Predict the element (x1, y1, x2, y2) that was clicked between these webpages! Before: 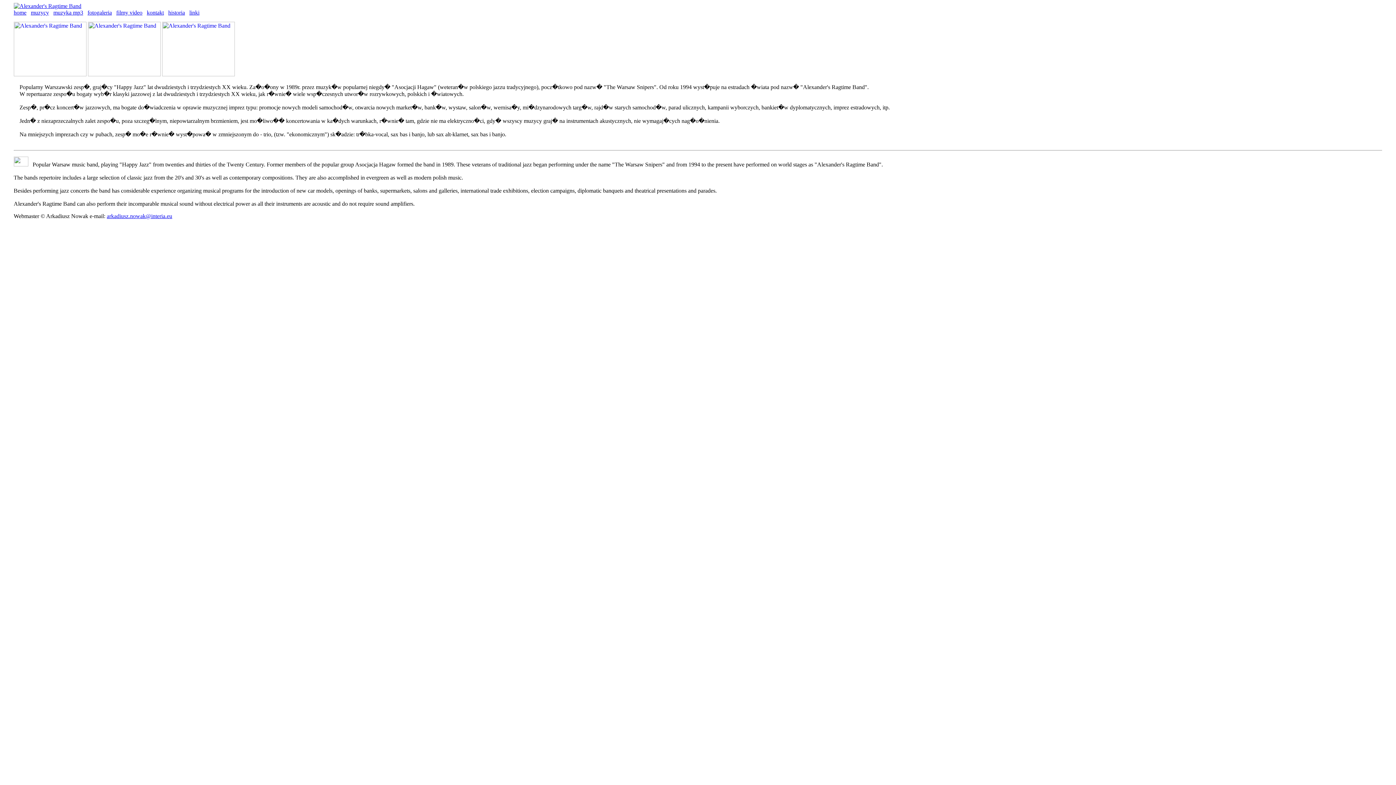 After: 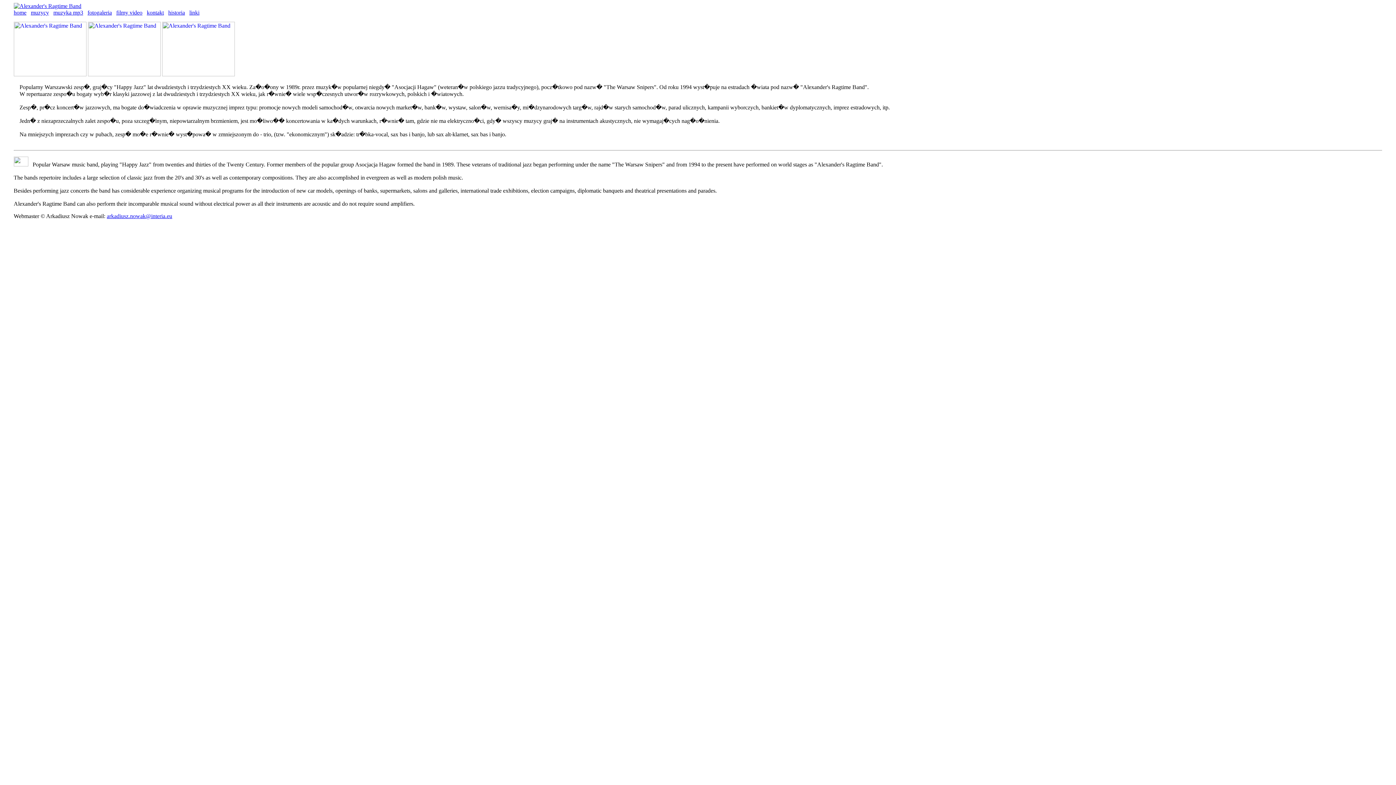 Action: bbox: (53, 9, 83, 15) label: muzyka mp3